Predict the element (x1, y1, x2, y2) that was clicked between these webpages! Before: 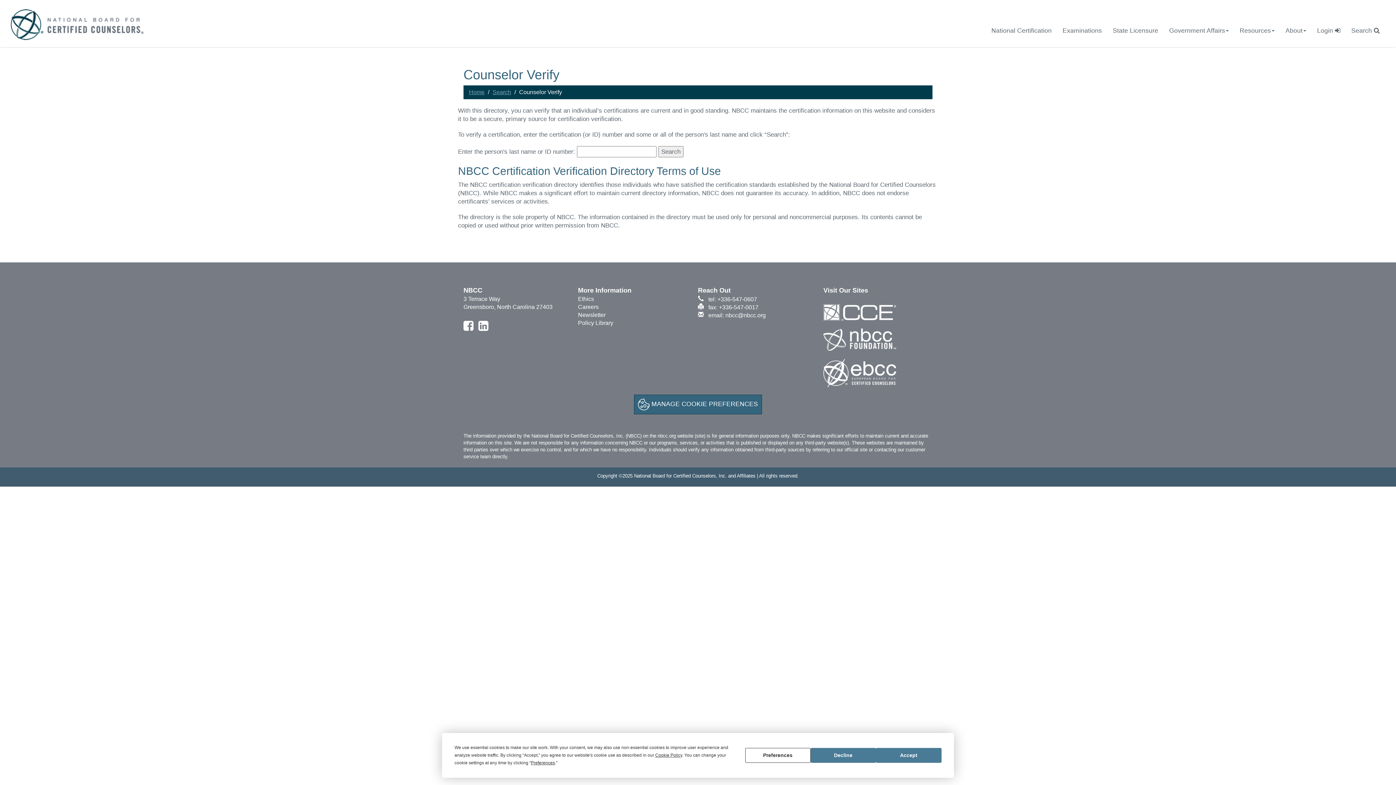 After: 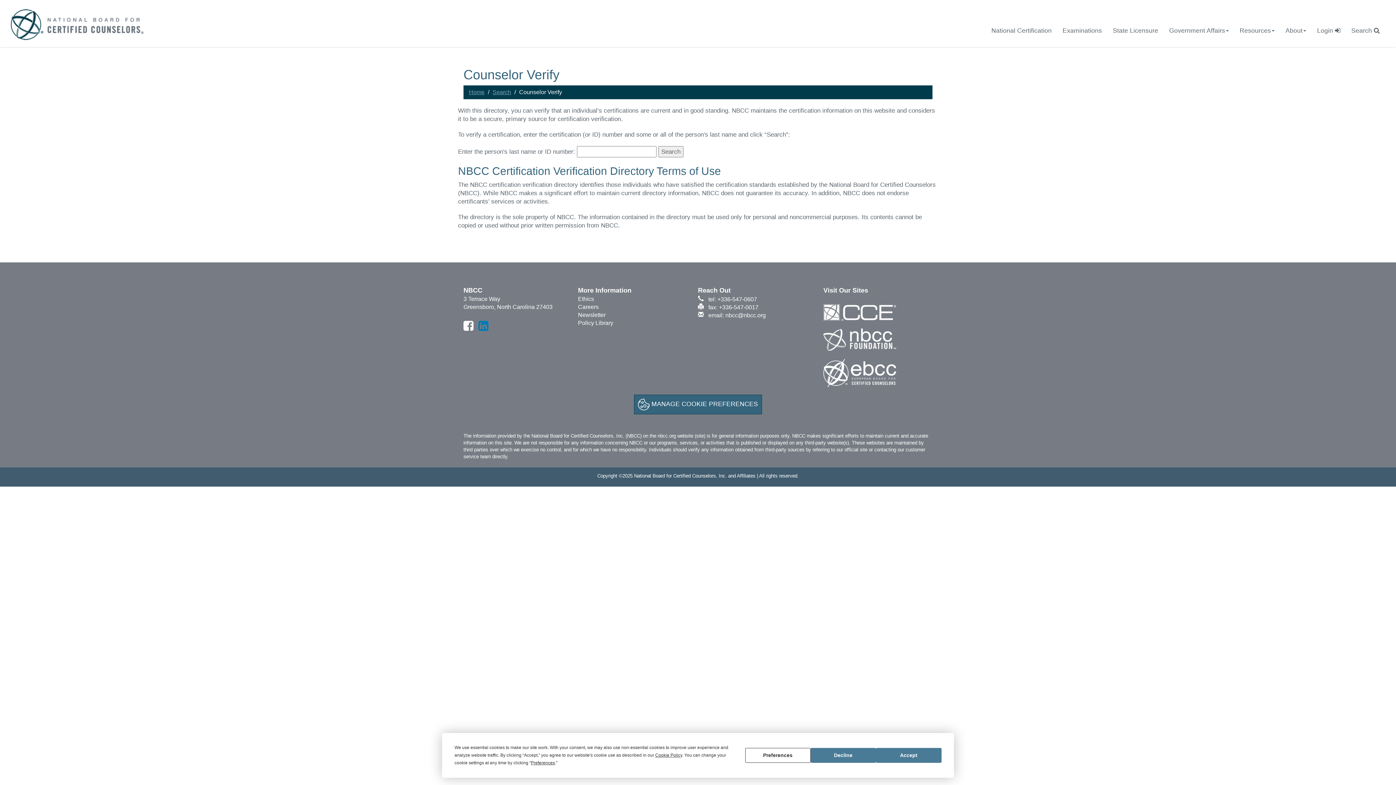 Action: bbox: (476, 325, 490, 331)